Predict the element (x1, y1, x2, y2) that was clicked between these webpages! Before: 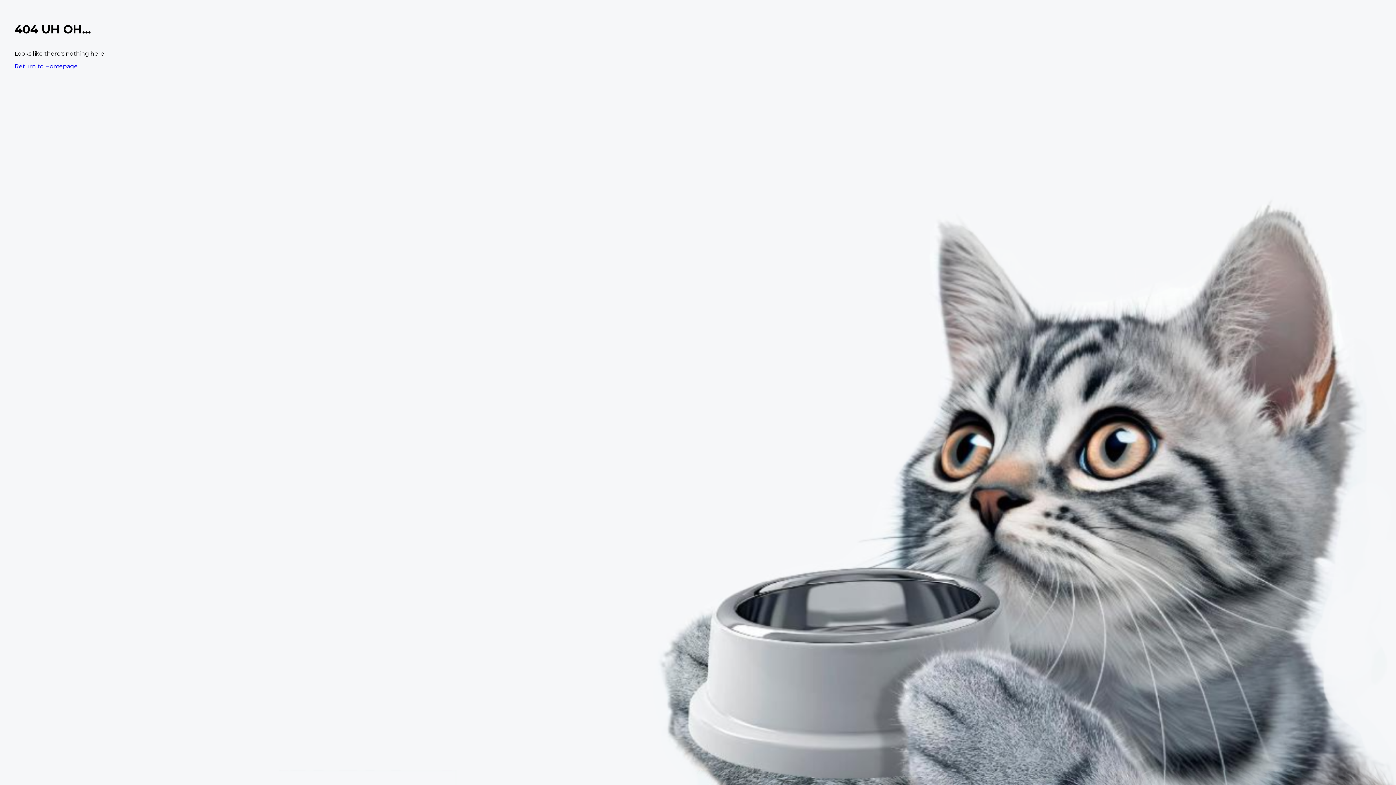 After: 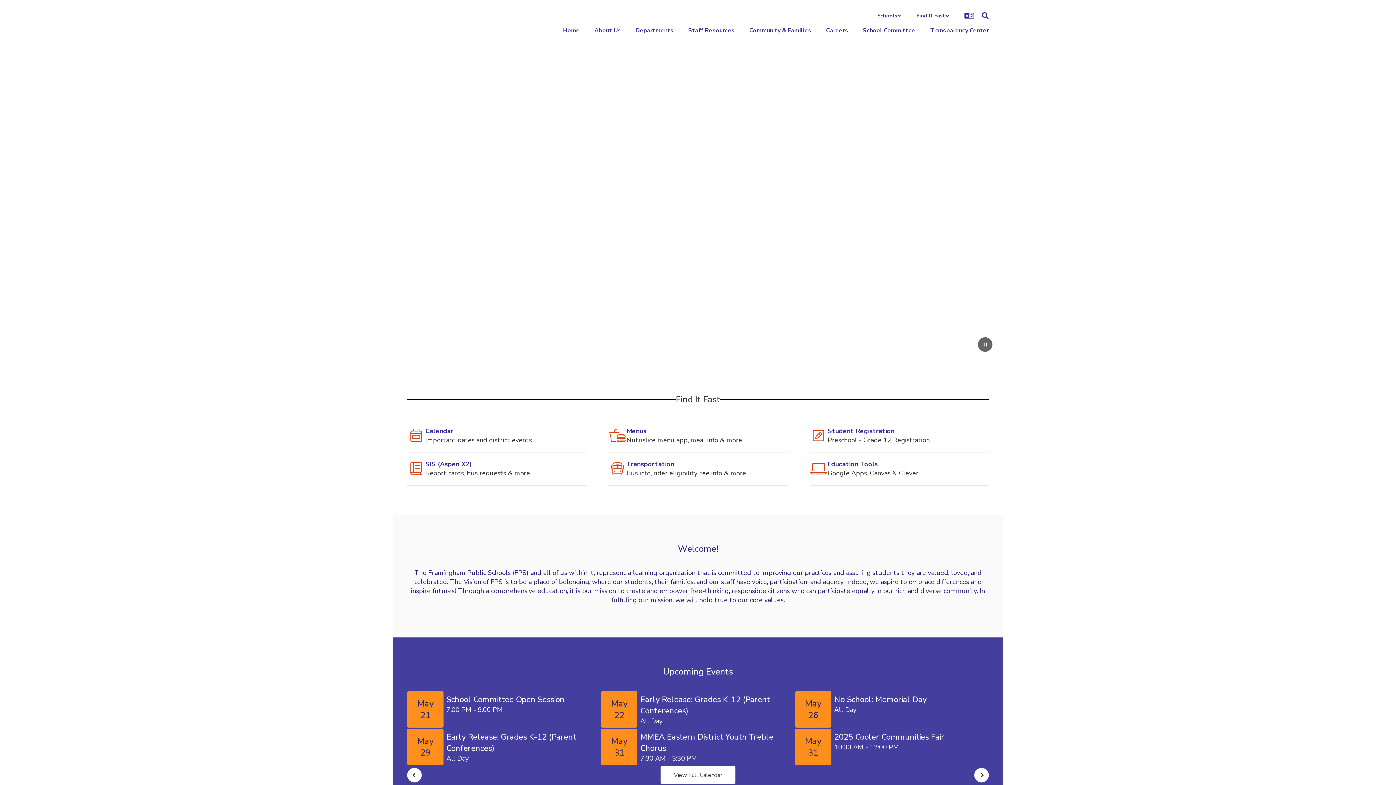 Action: bbox: (14, 62, 77, 69) label: Return to Homepage